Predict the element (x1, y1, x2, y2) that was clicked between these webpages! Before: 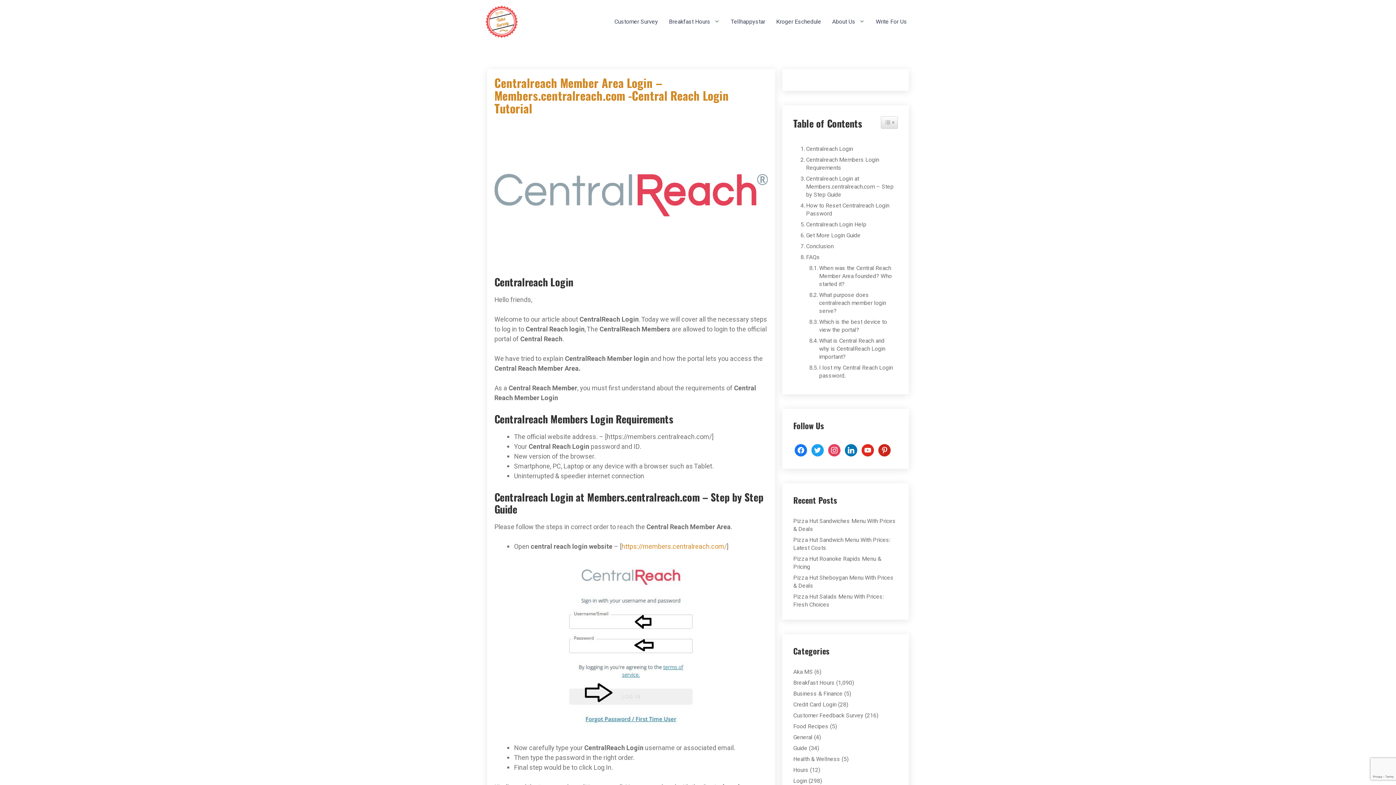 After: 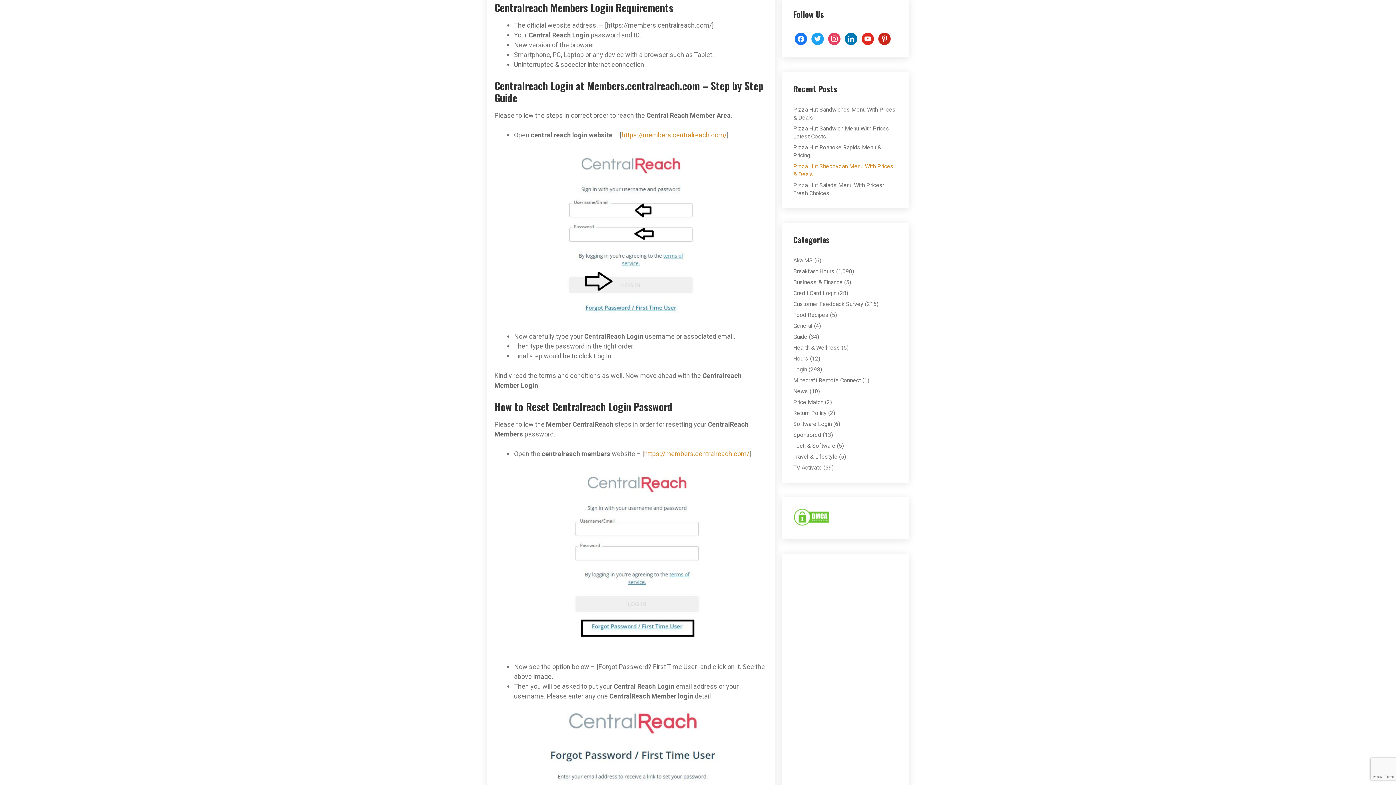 Action: bbox: (797, 156, 894, 172) label: Centralreach Members Login Requirements